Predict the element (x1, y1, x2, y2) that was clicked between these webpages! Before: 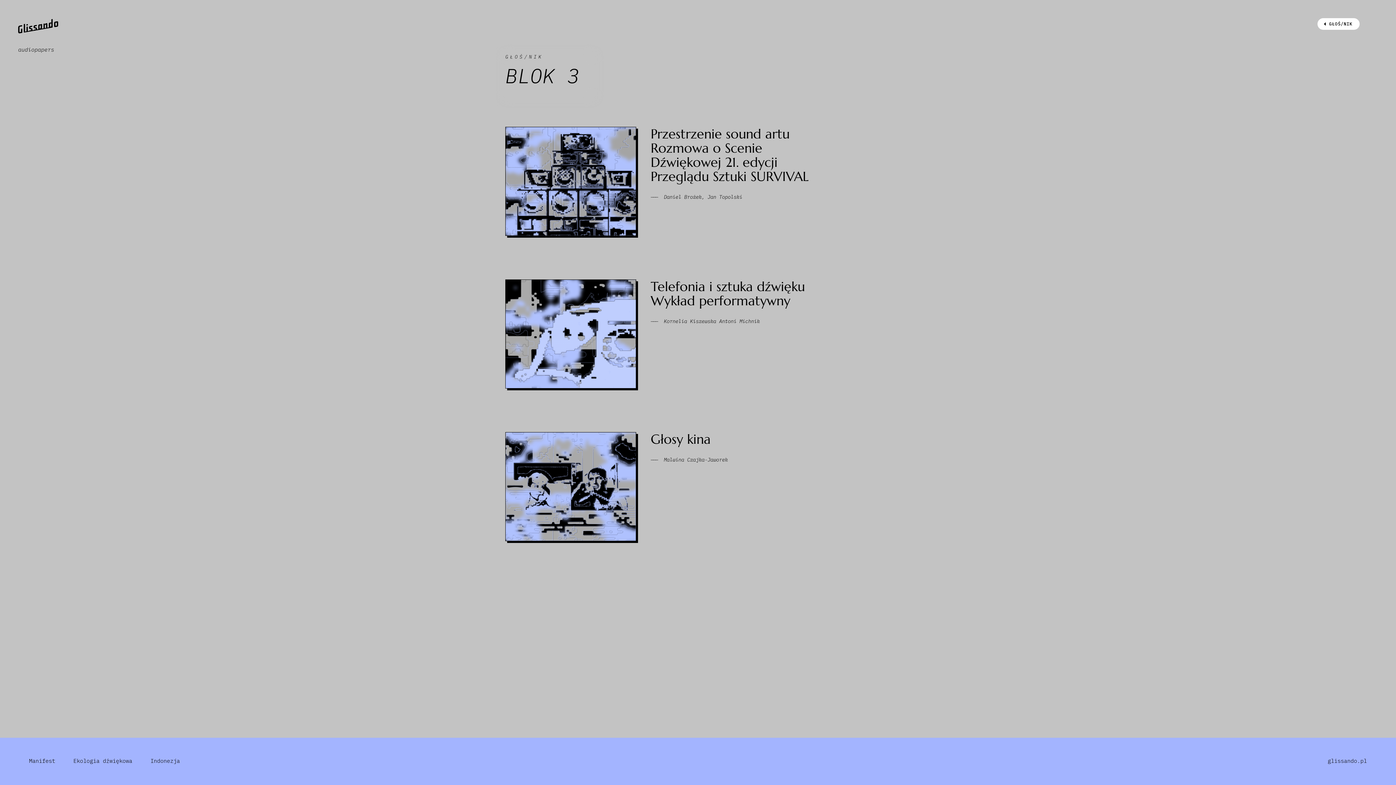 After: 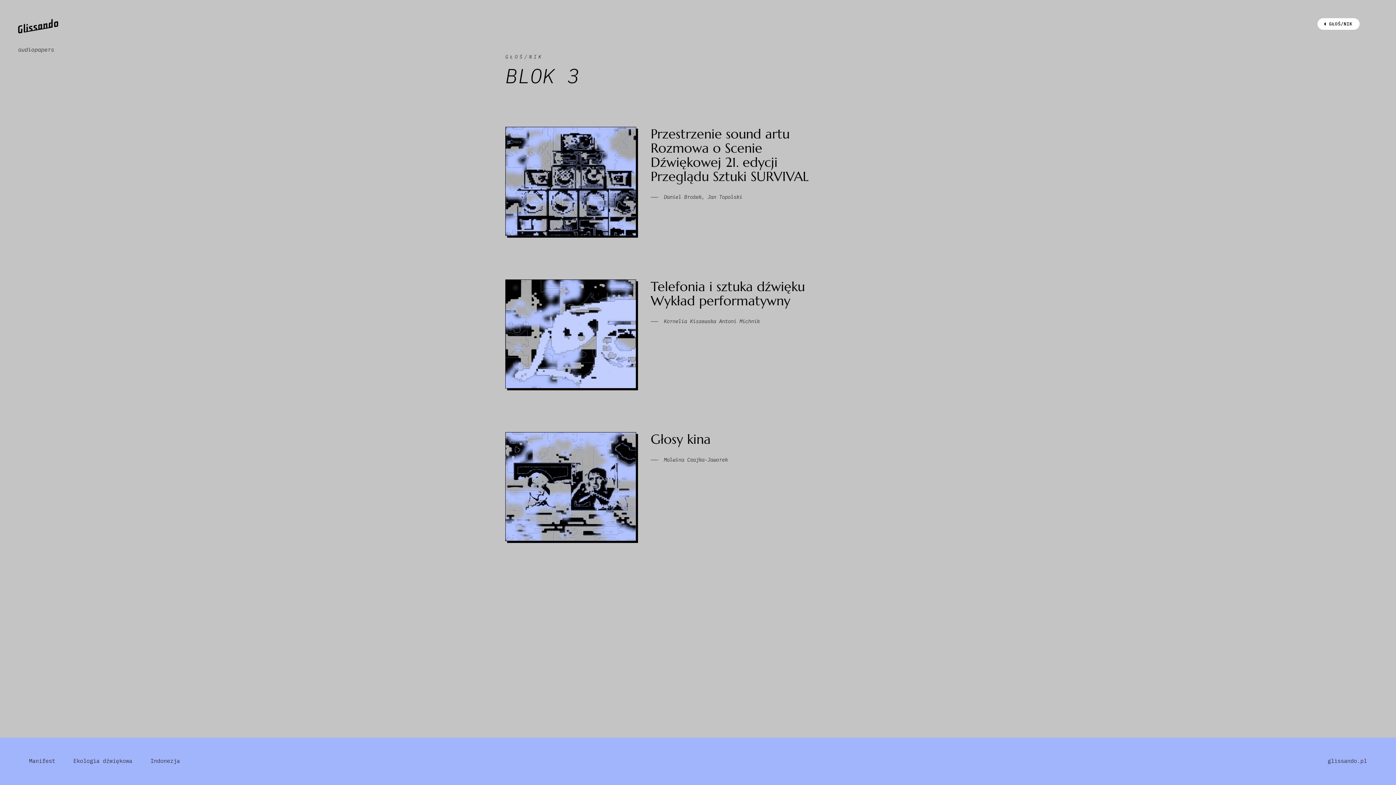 Action: bbox: (1328, 756, 1367, 767) label: glissando.pl